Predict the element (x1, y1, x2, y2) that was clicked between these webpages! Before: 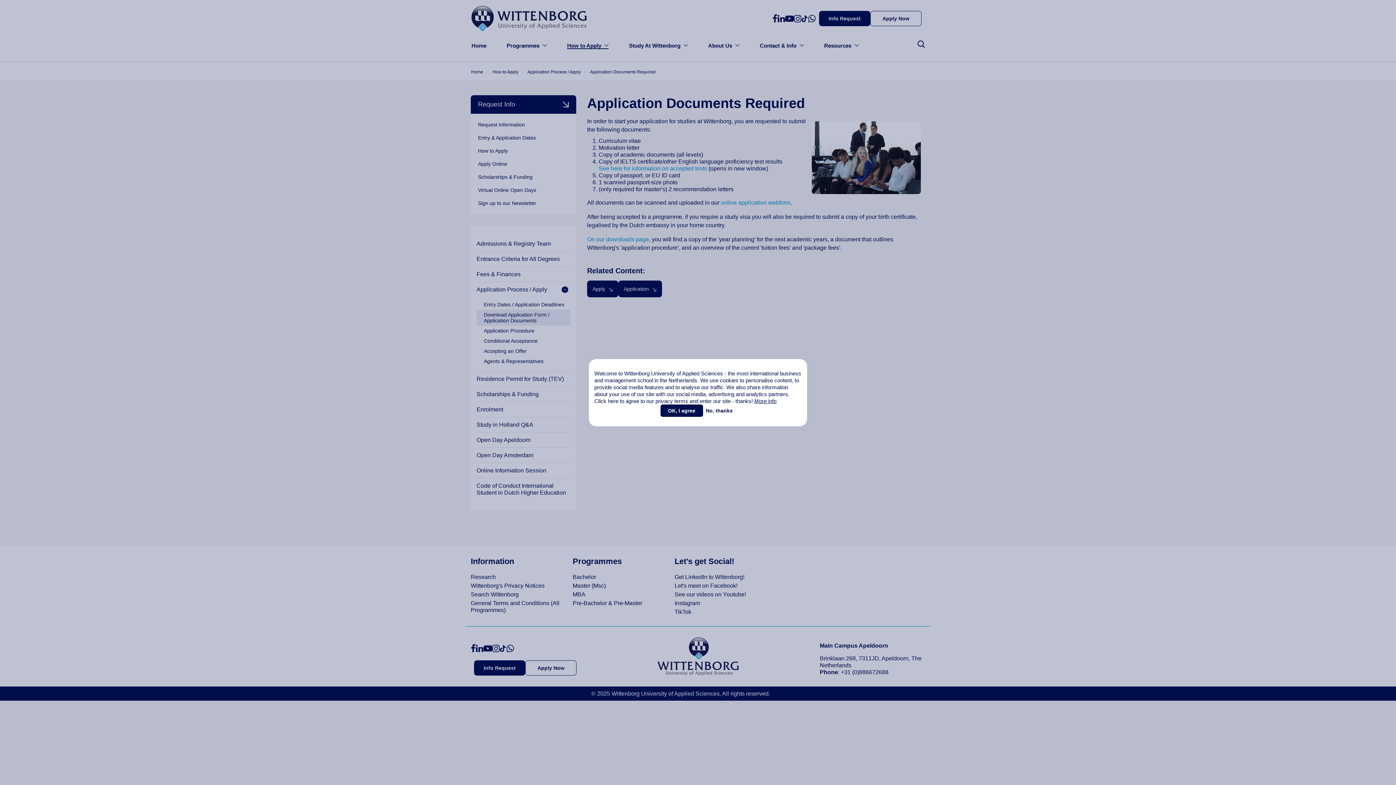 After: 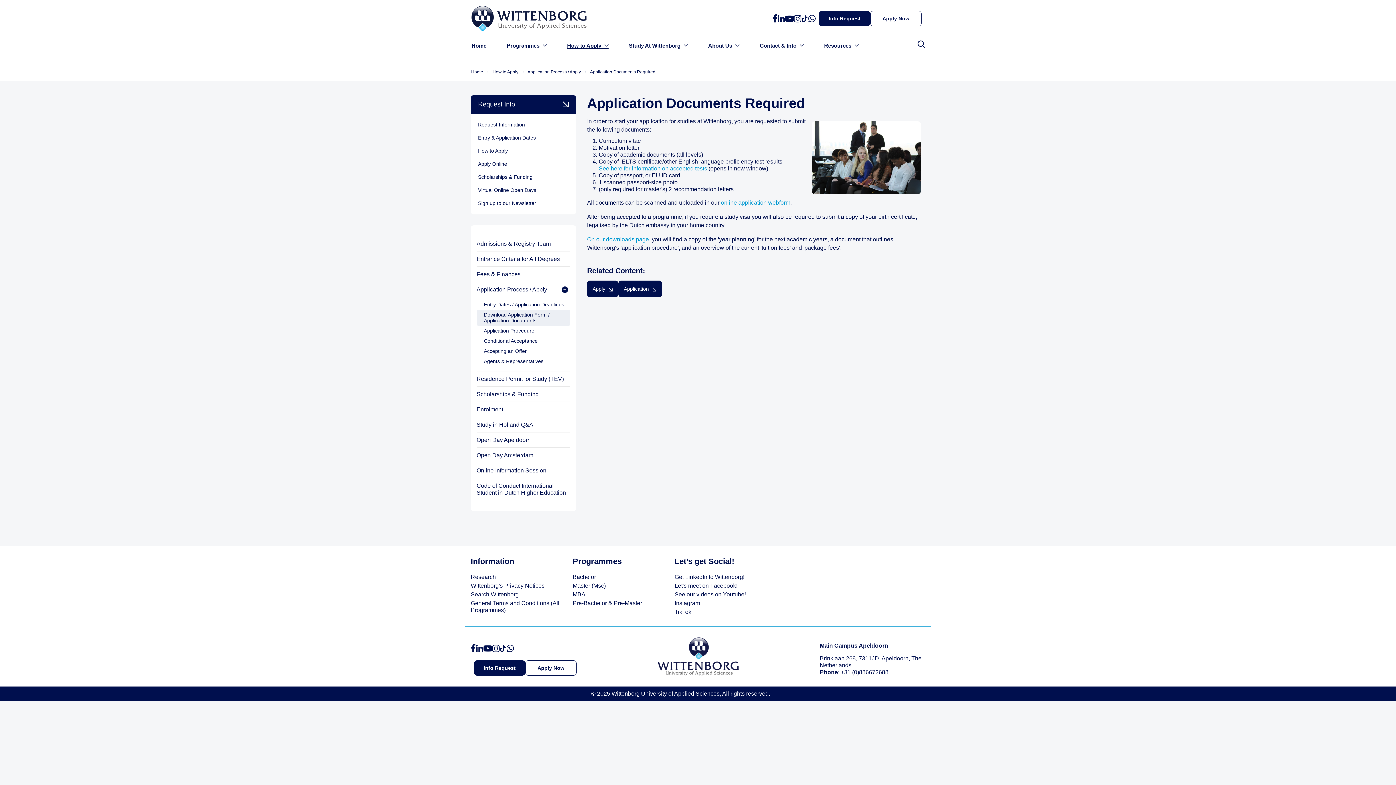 Action: label: OK, I agree bbox: (660, 404, 703, 416)